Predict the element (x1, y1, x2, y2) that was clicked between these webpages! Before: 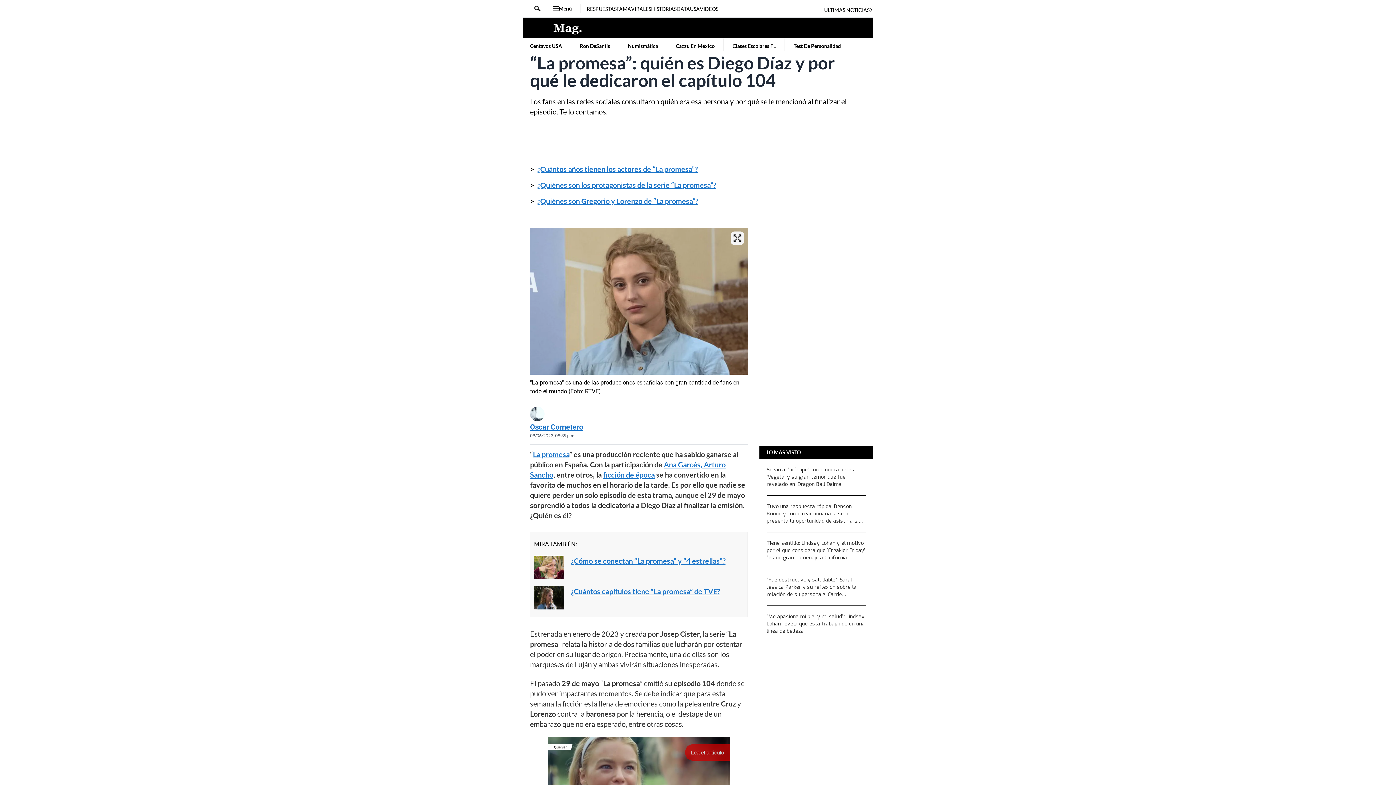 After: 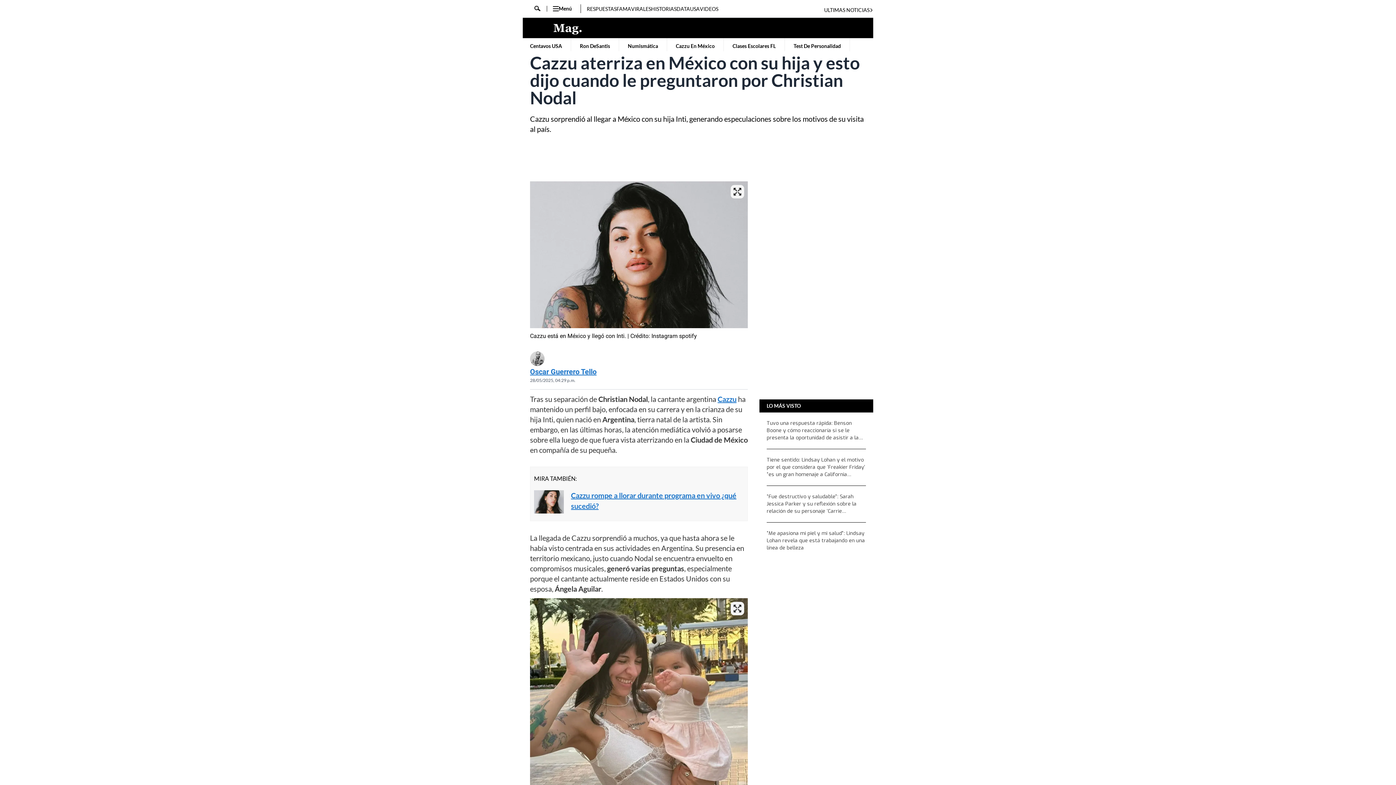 Action: bbox: (674, 38, 716, 54) label: Cazzu En México